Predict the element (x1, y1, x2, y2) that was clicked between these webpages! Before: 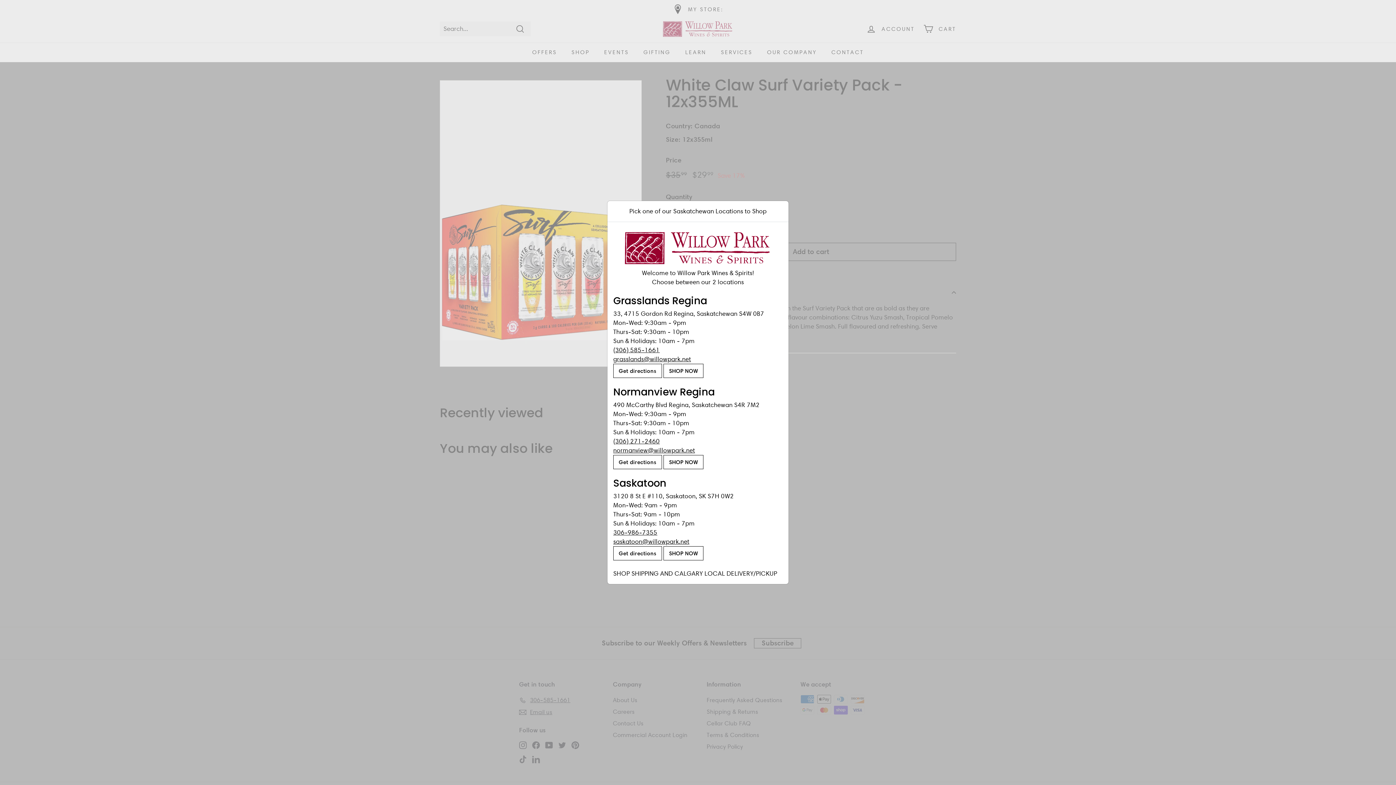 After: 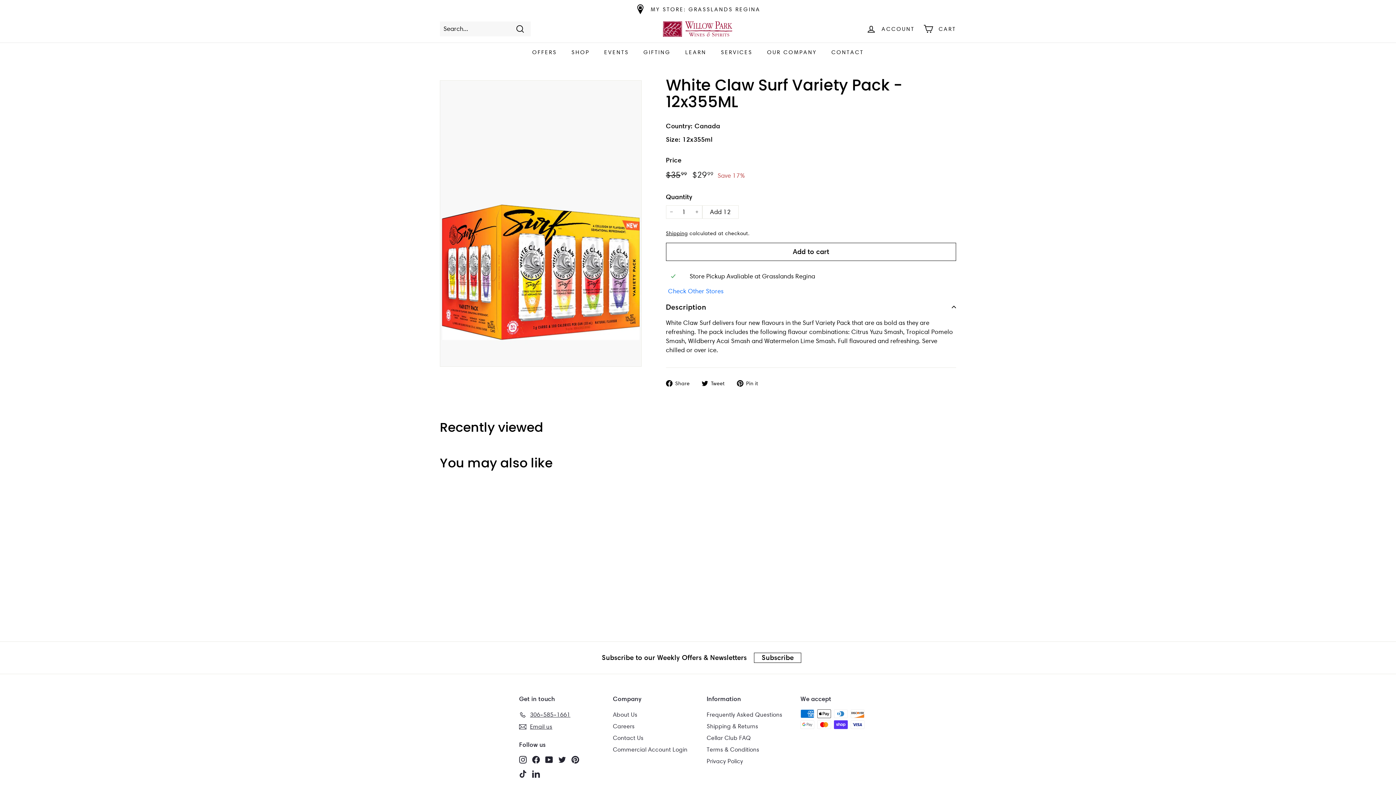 Action: label: SHOP NOW bbox: (663, 364, 703, 378)